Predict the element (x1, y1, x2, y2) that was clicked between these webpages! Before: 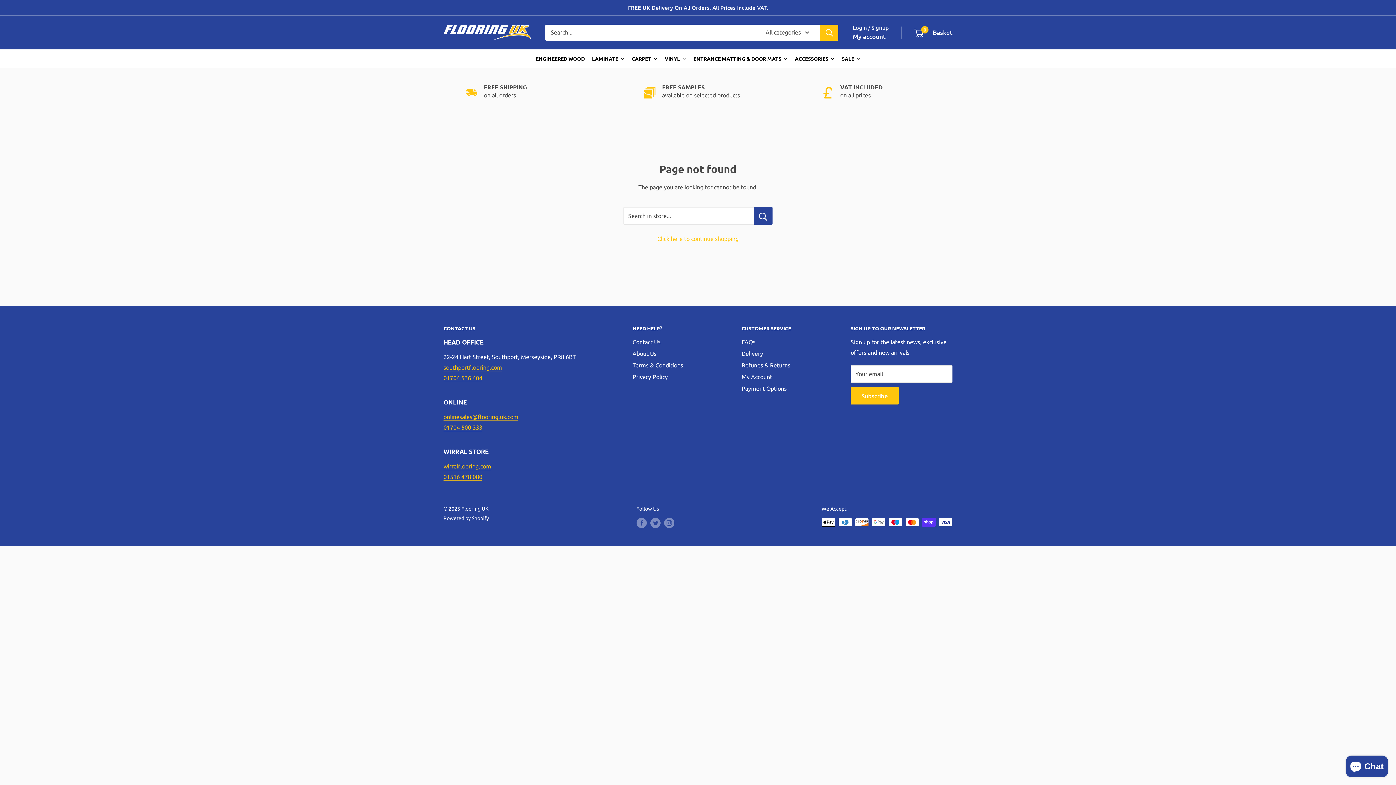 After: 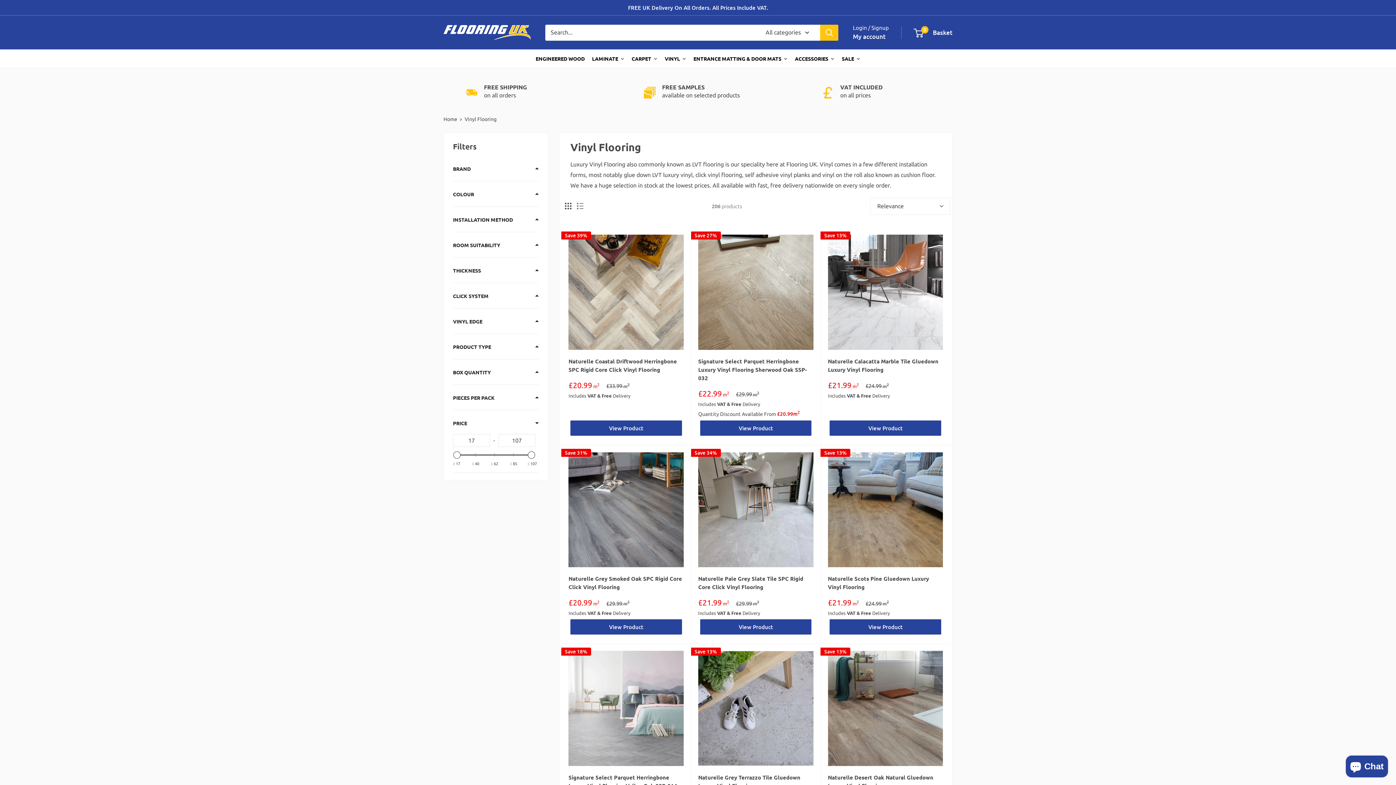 Action: label: VINYL bbox: (661, 49, 690, 67)